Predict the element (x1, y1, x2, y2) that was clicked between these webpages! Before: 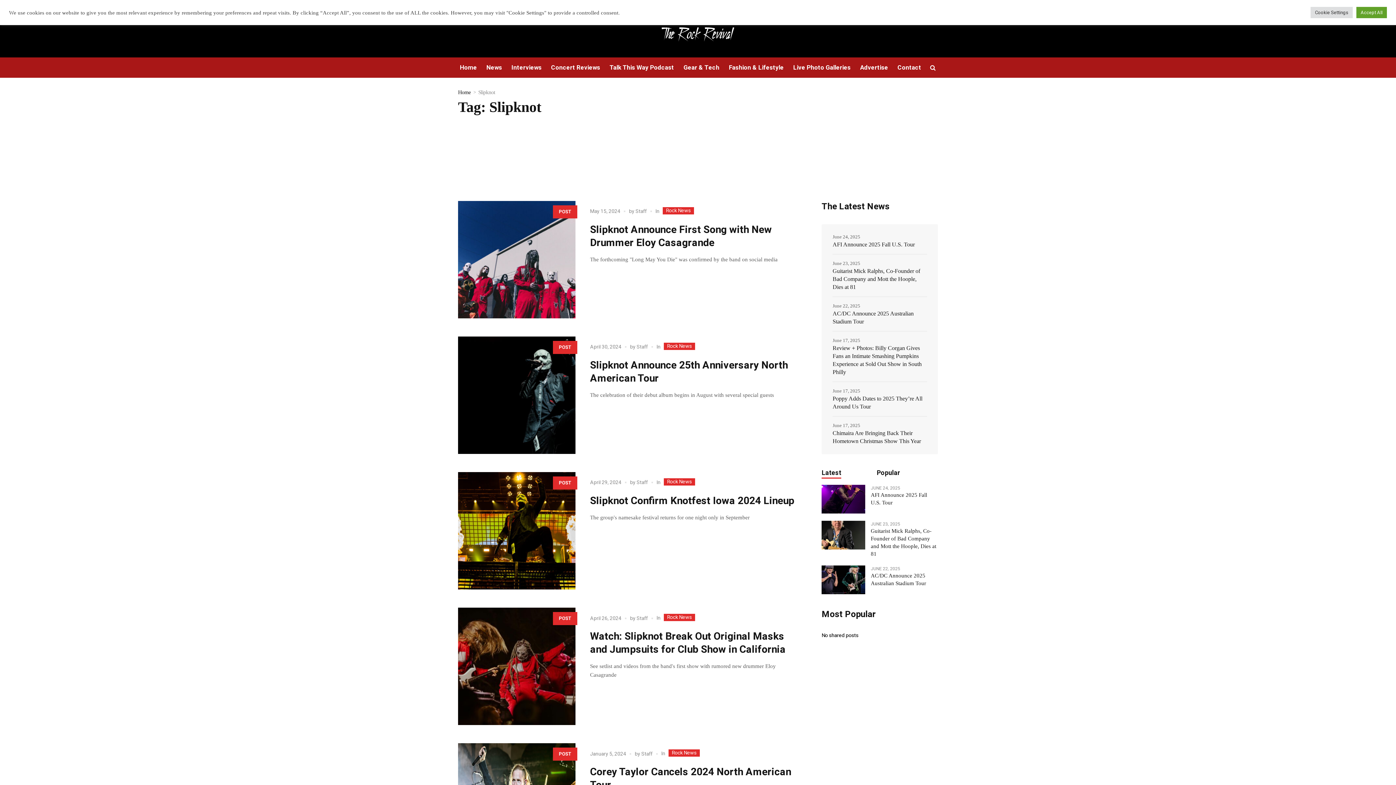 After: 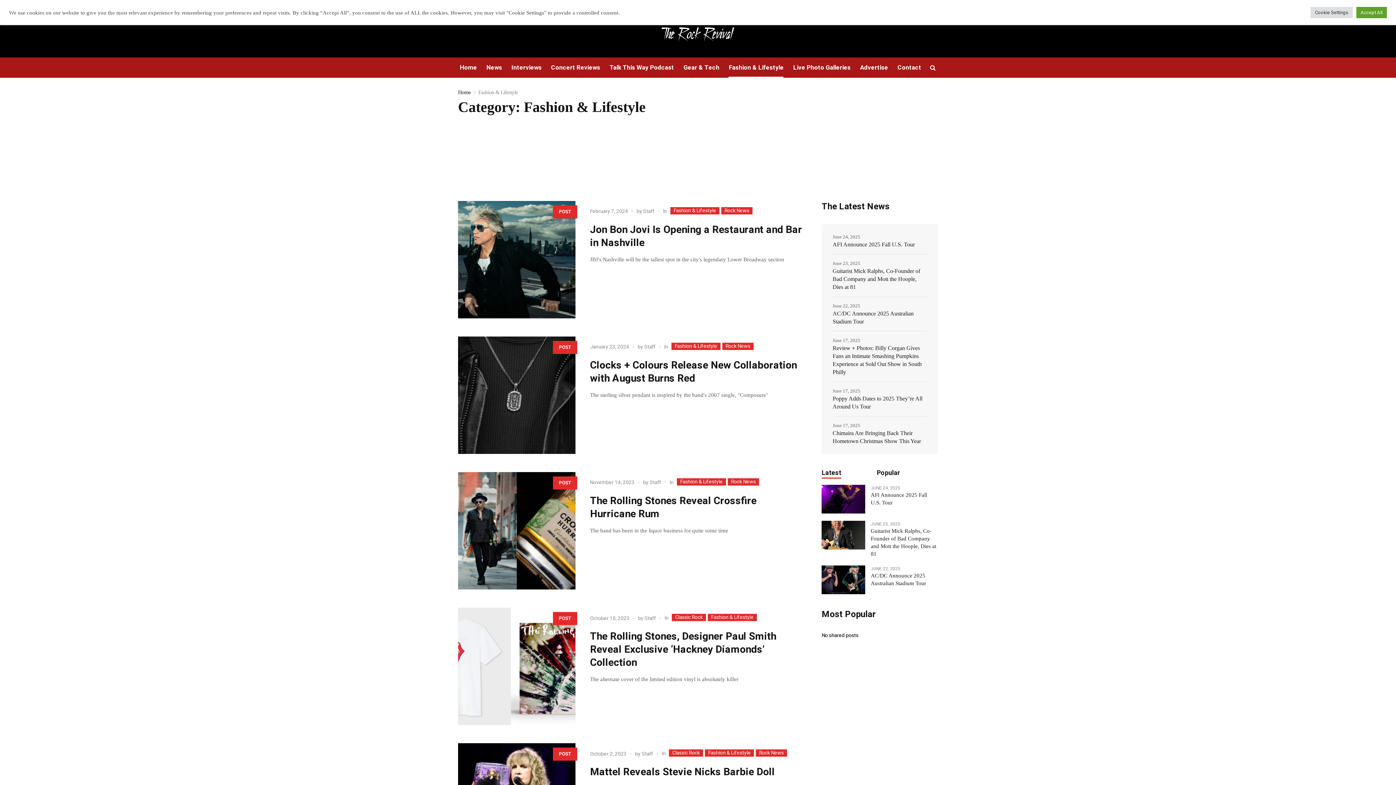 Action: label: Fashion & Lifestyle bbox: (724, 57, 788, 77)